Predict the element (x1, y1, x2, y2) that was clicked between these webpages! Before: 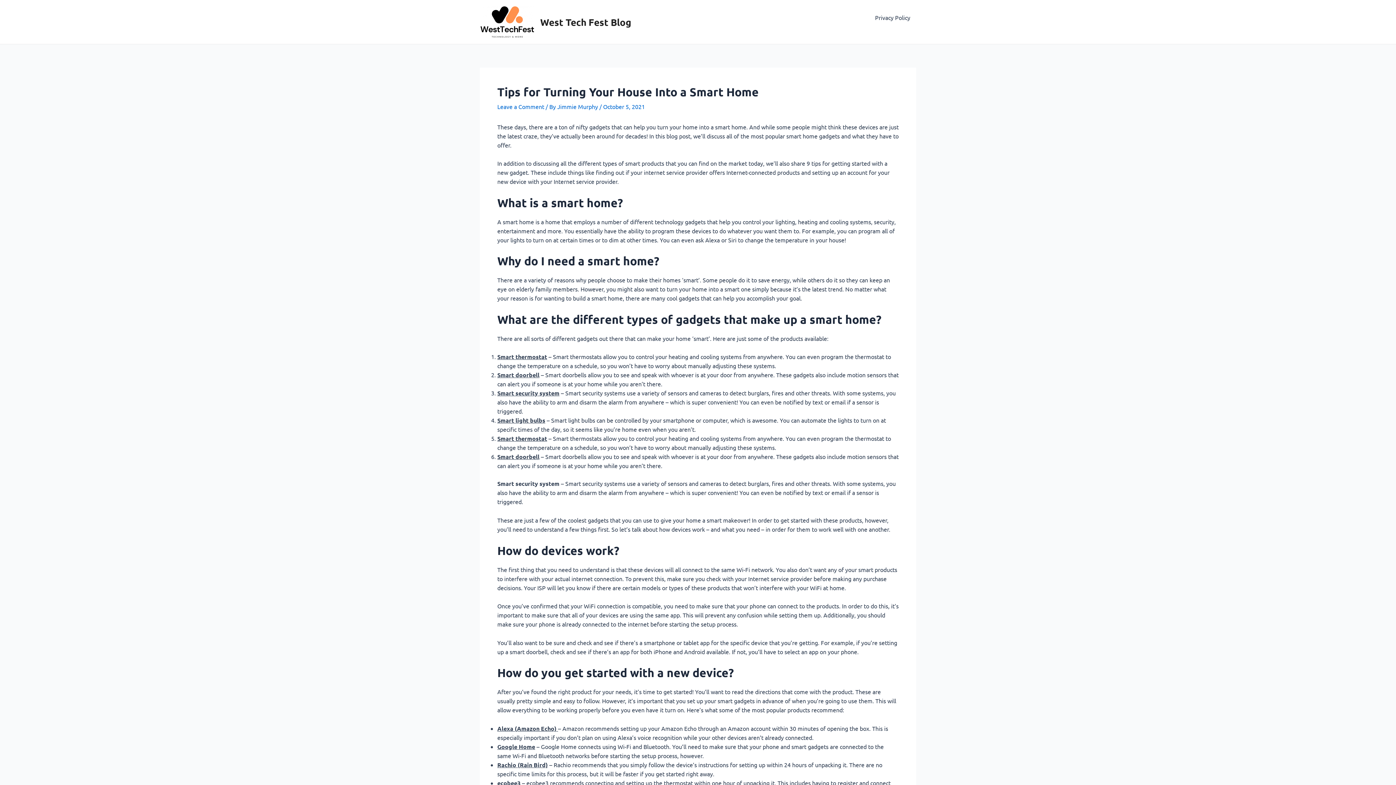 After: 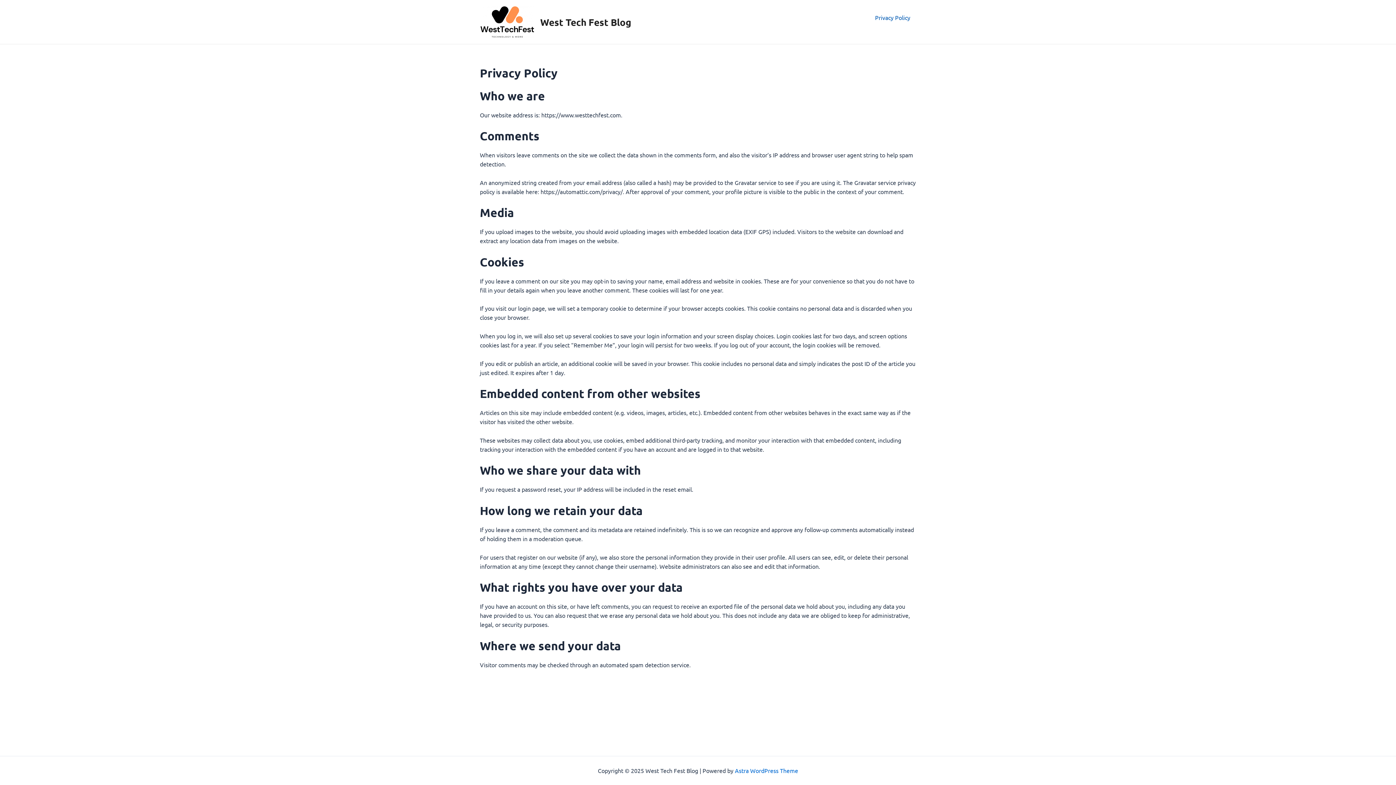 Action: label: Privacy Policy bbox: (869, 13, 916, 22)